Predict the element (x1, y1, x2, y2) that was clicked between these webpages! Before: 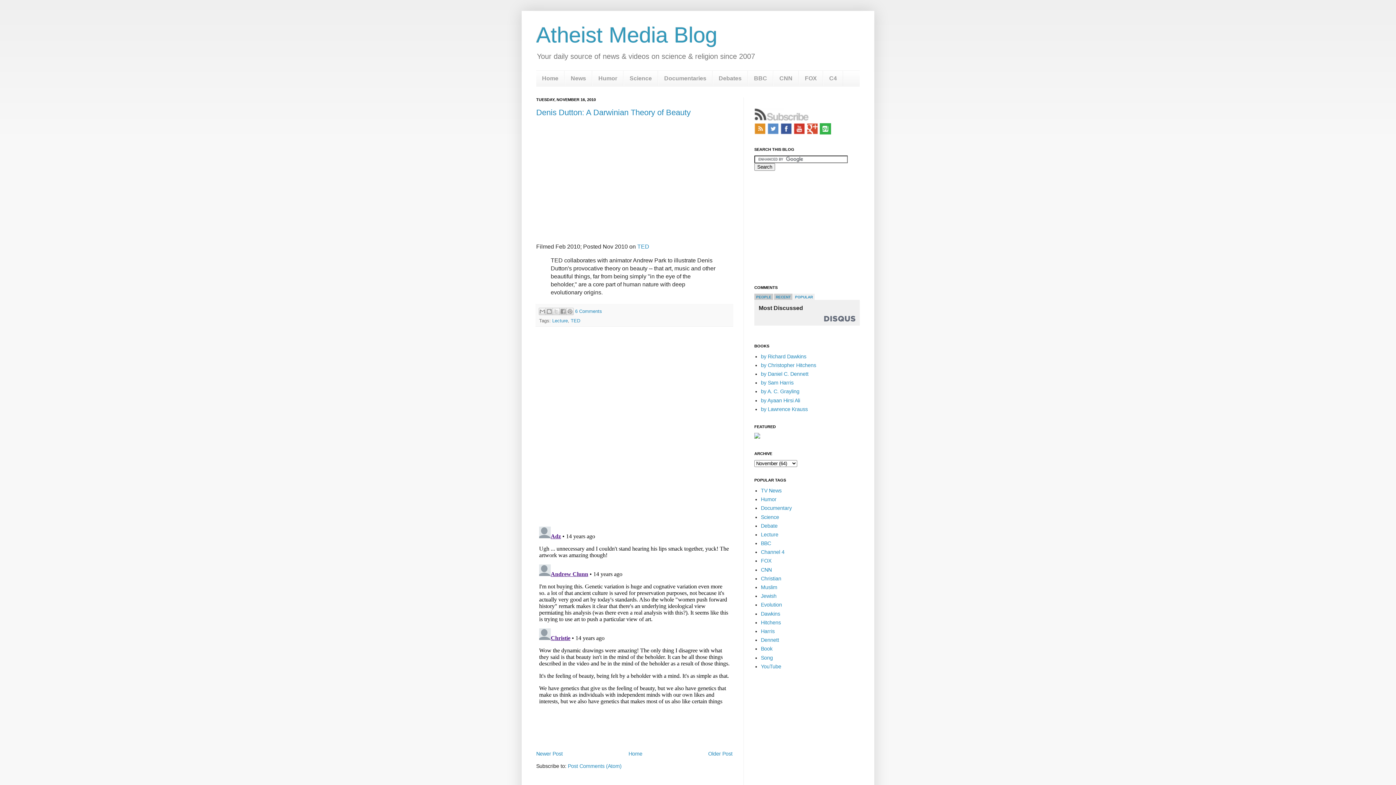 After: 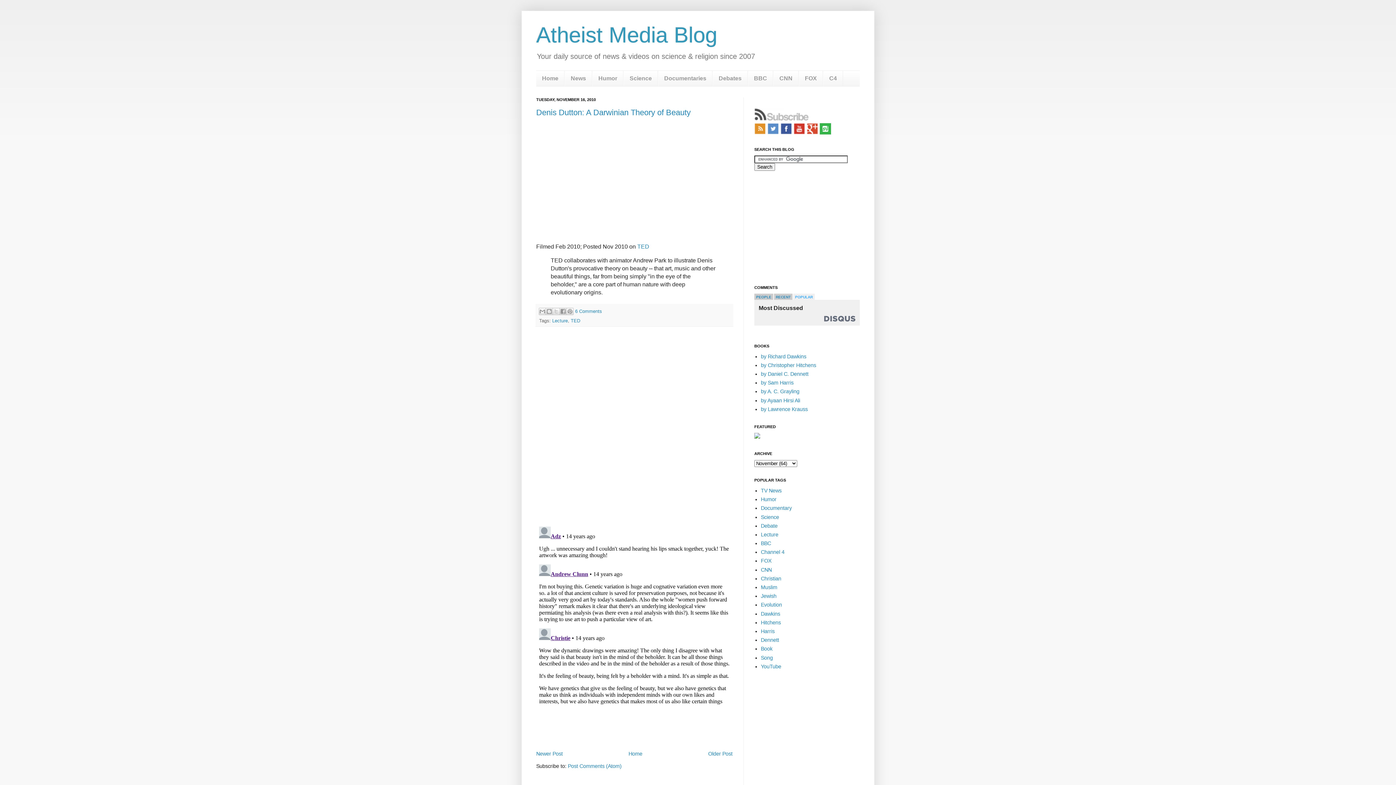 Action: label: POPULAR bbox: (795, 295, 813, 299)